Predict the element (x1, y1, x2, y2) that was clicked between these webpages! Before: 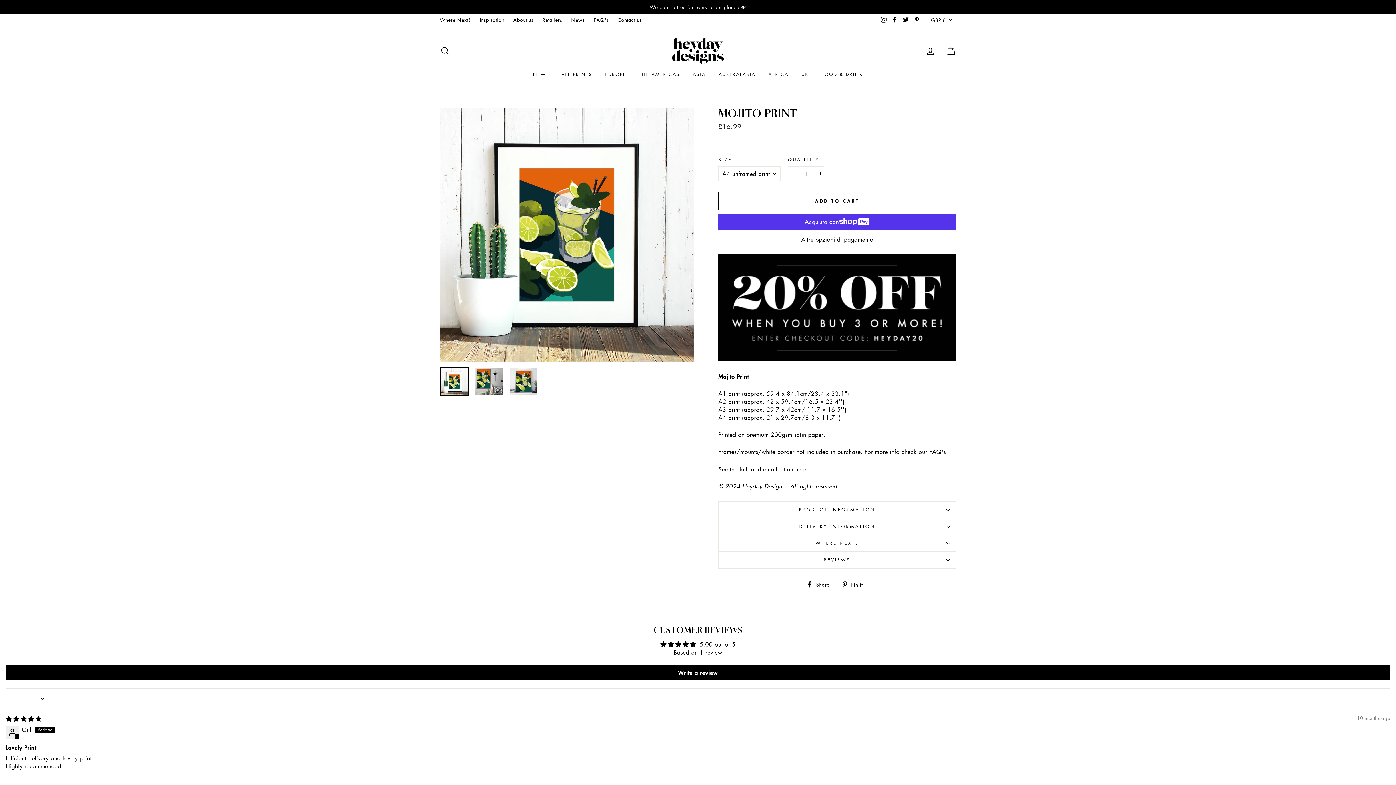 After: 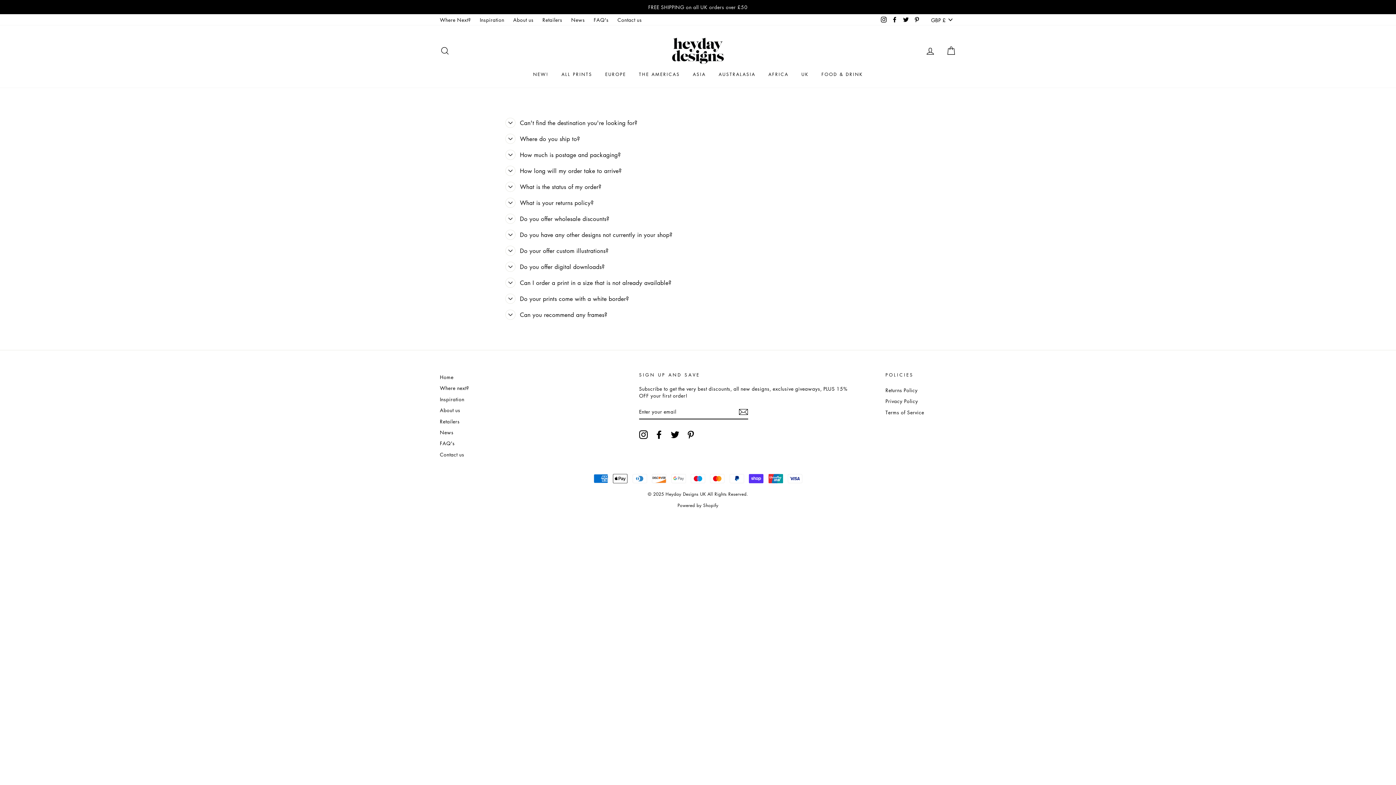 Action: label: FAQ's bbox: (929, 448, 946, 456)